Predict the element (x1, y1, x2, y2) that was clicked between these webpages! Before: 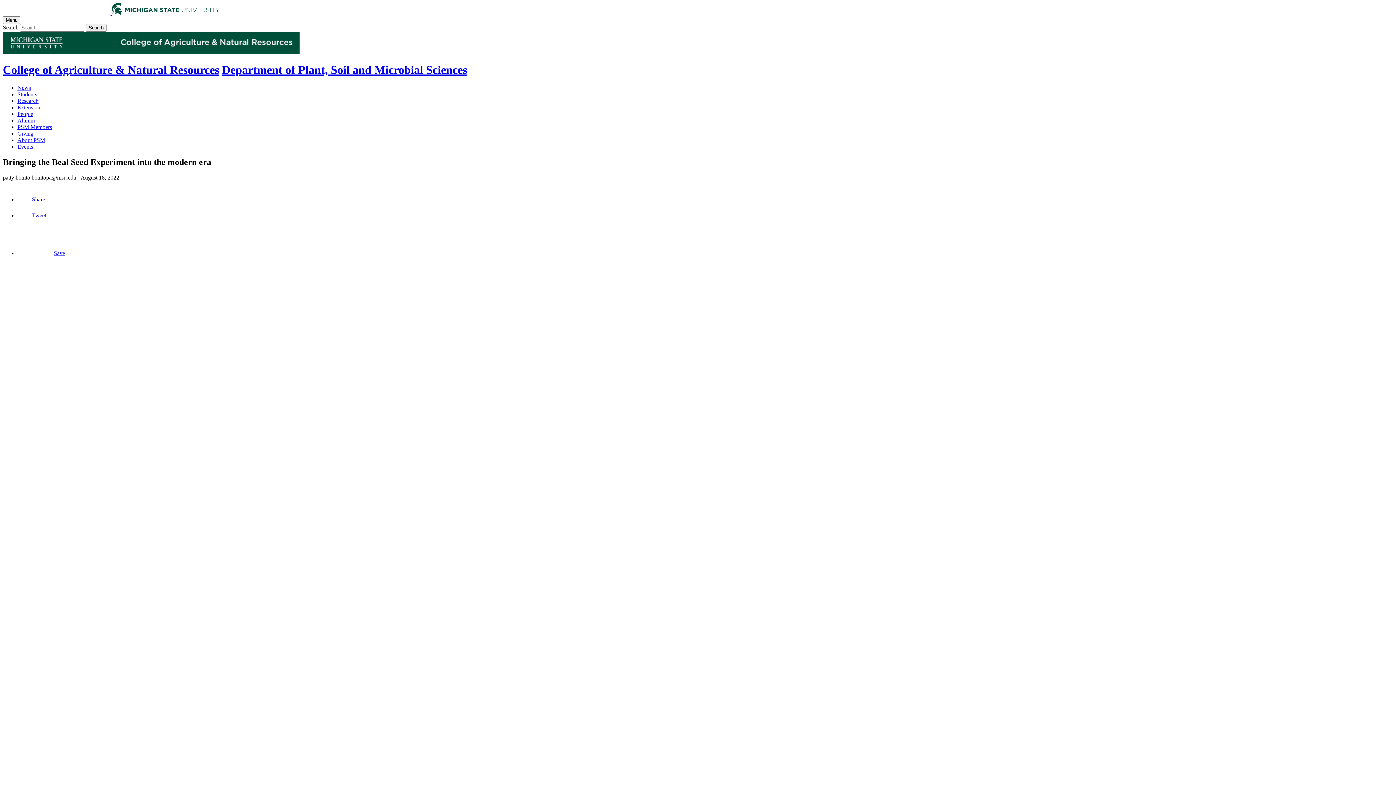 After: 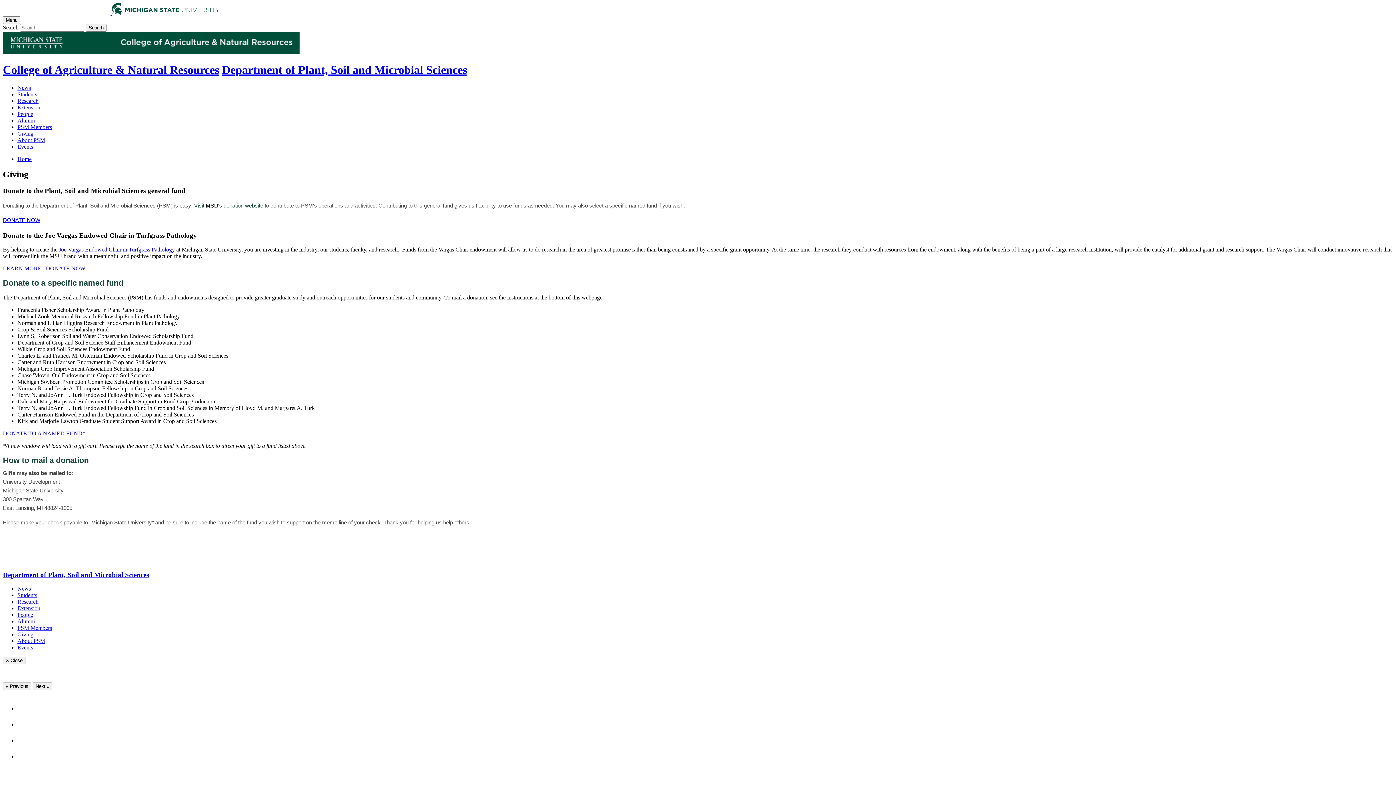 Action: label: Giving bbox: (17, 130, 33, 136)